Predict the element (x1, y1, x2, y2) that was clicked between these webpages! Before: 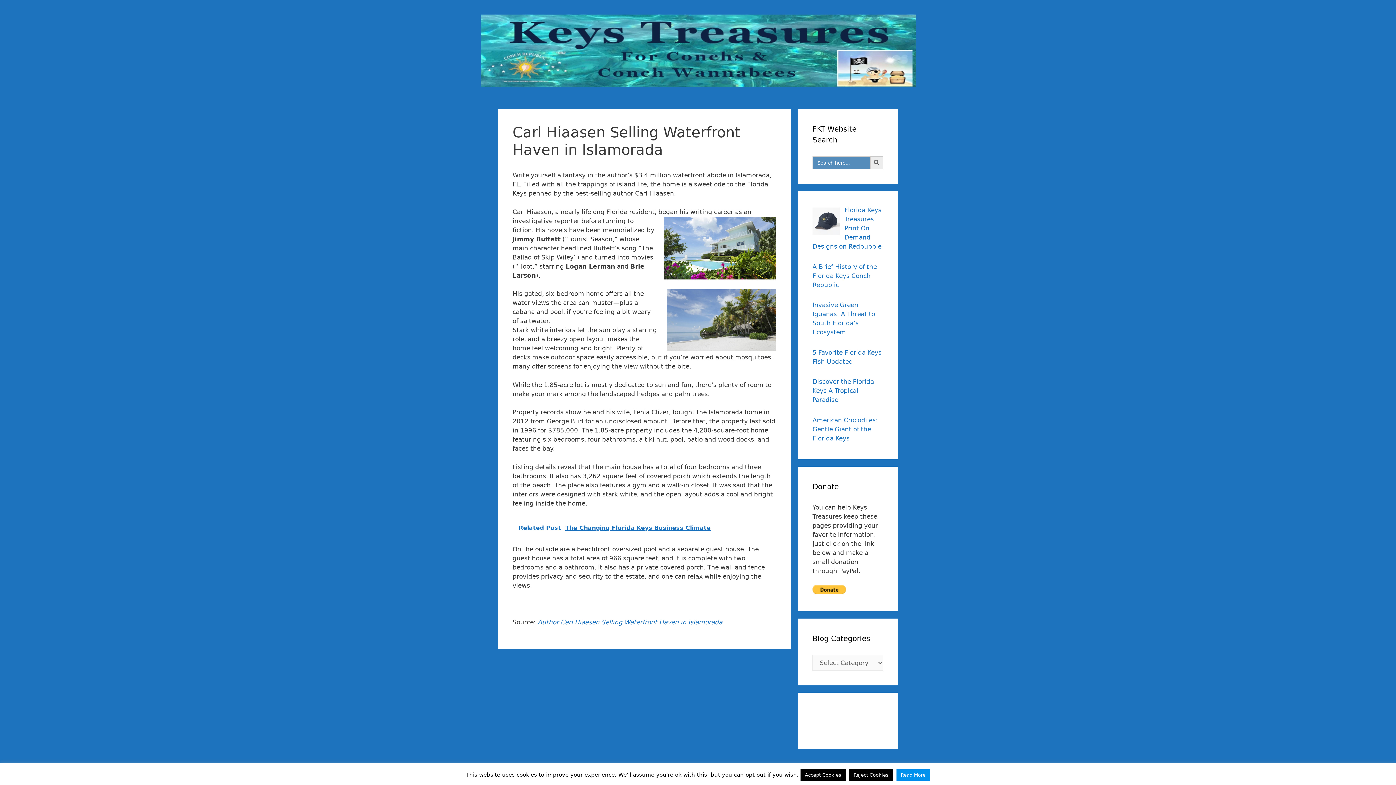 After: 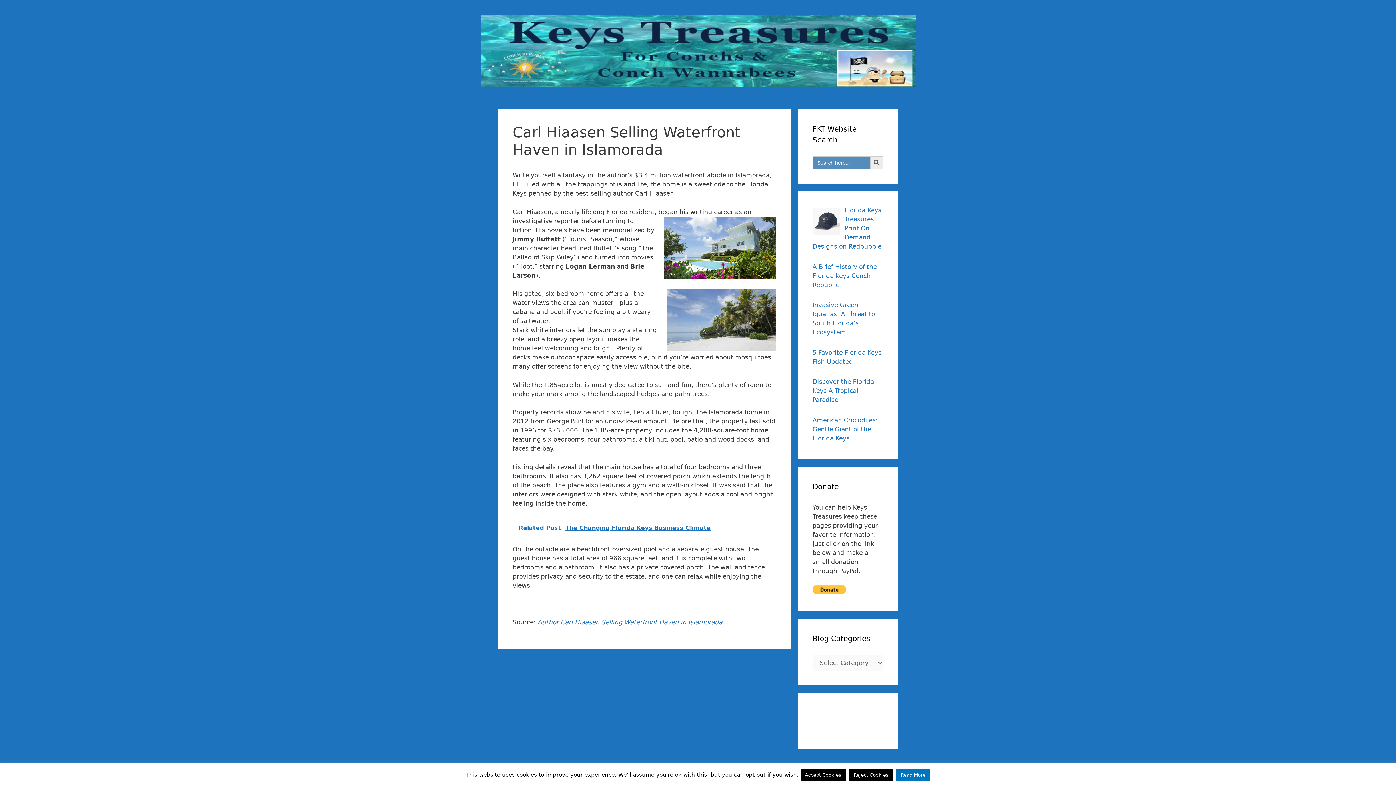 Action: bbox: (896, 769, 930, 781) label: Read More